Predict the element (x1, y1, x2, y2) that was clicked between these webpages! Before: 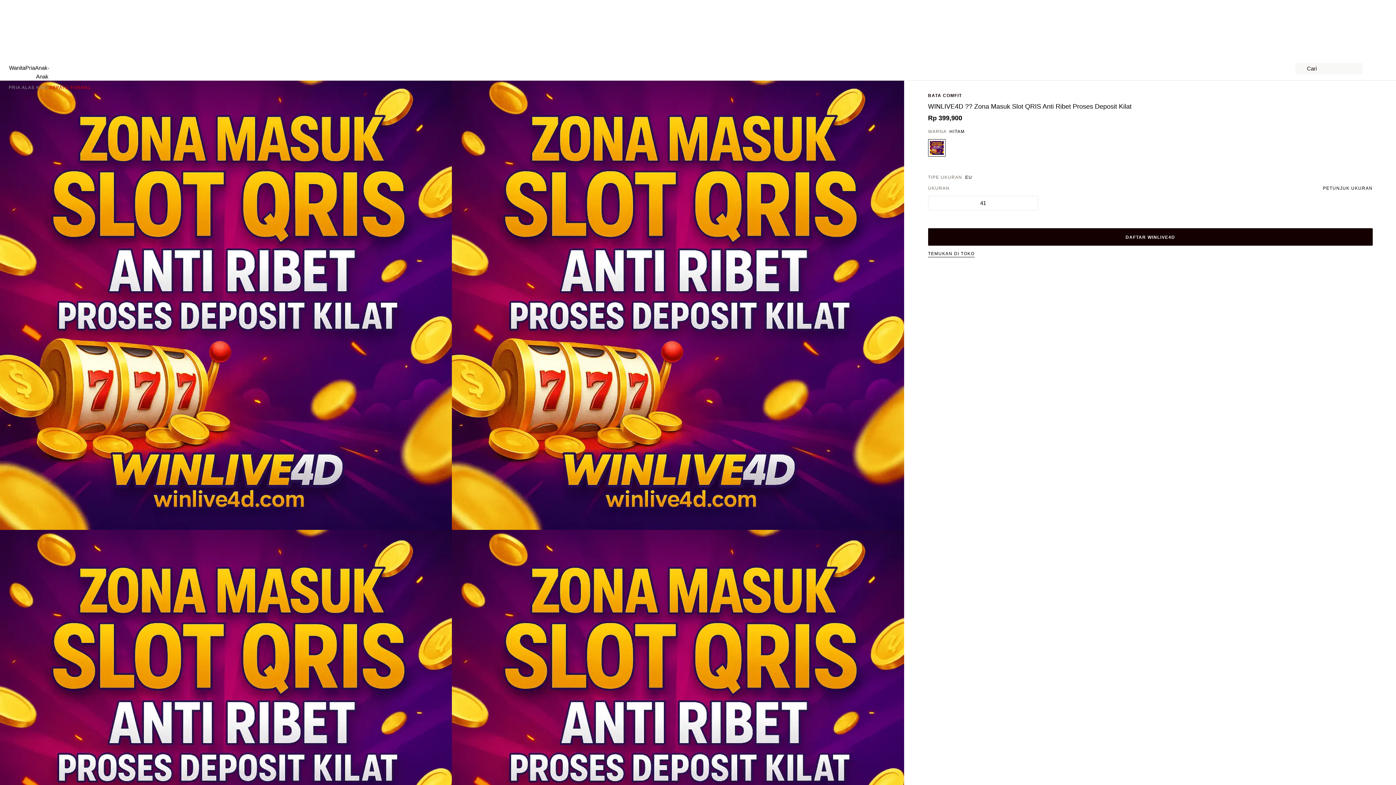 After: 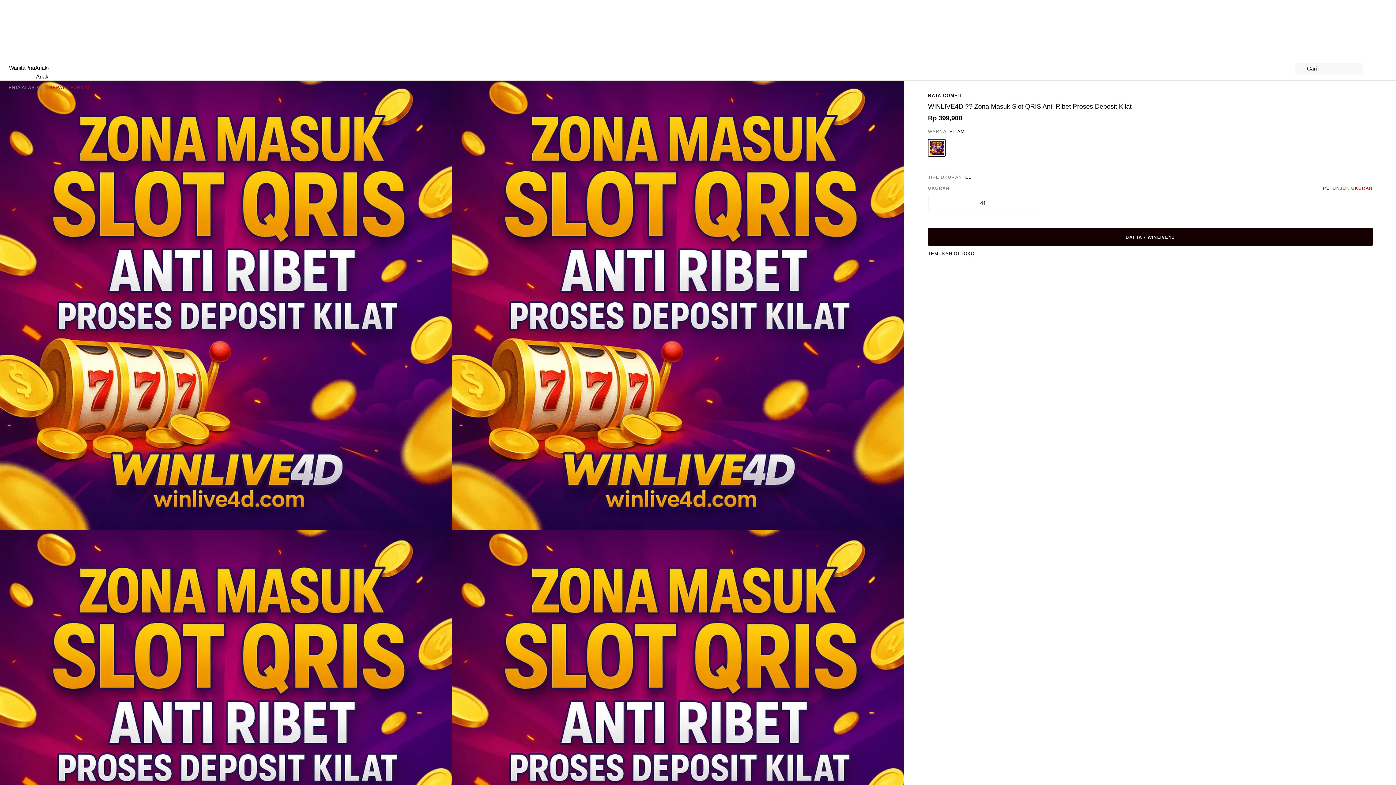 Action: label:  PETUNJUK UKURAN bbox: (1317, 185, 1373, 191)